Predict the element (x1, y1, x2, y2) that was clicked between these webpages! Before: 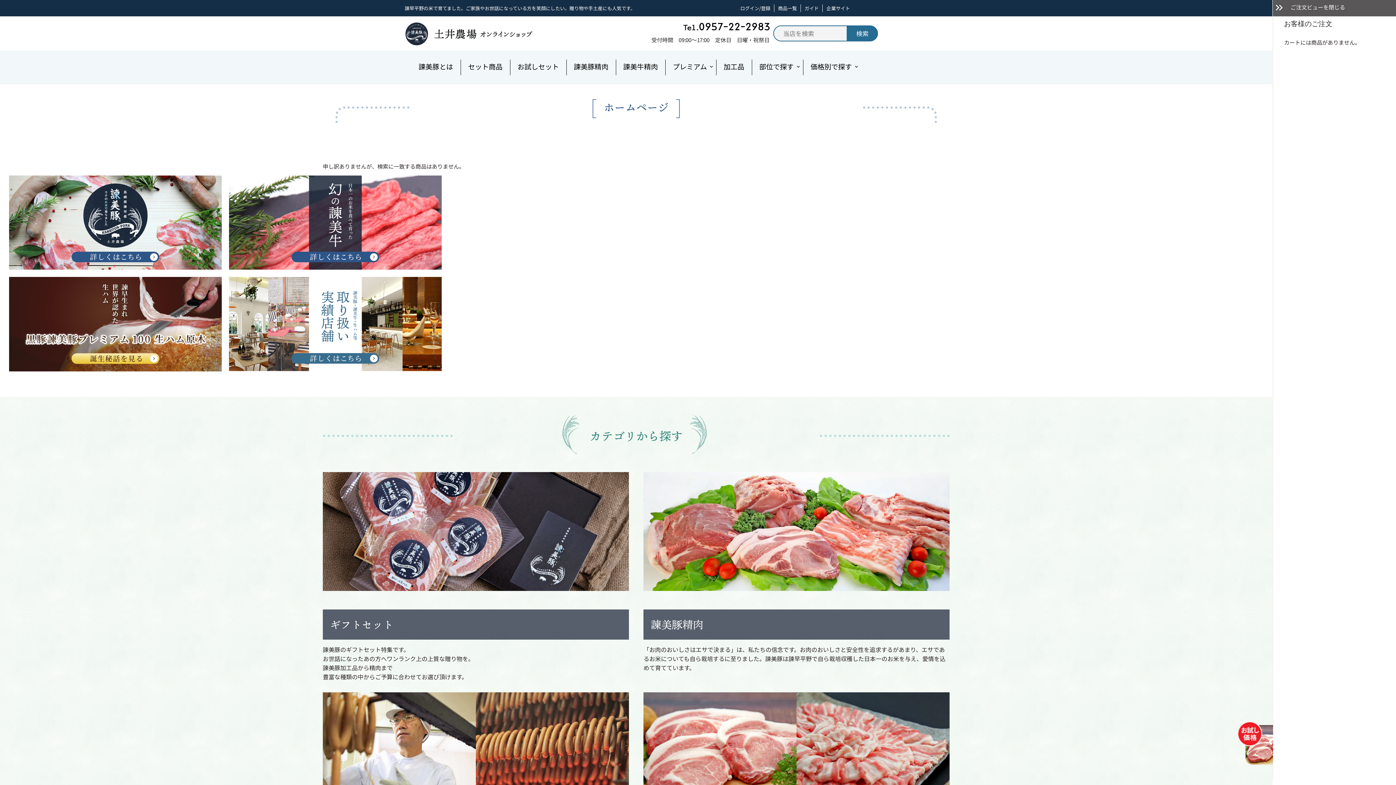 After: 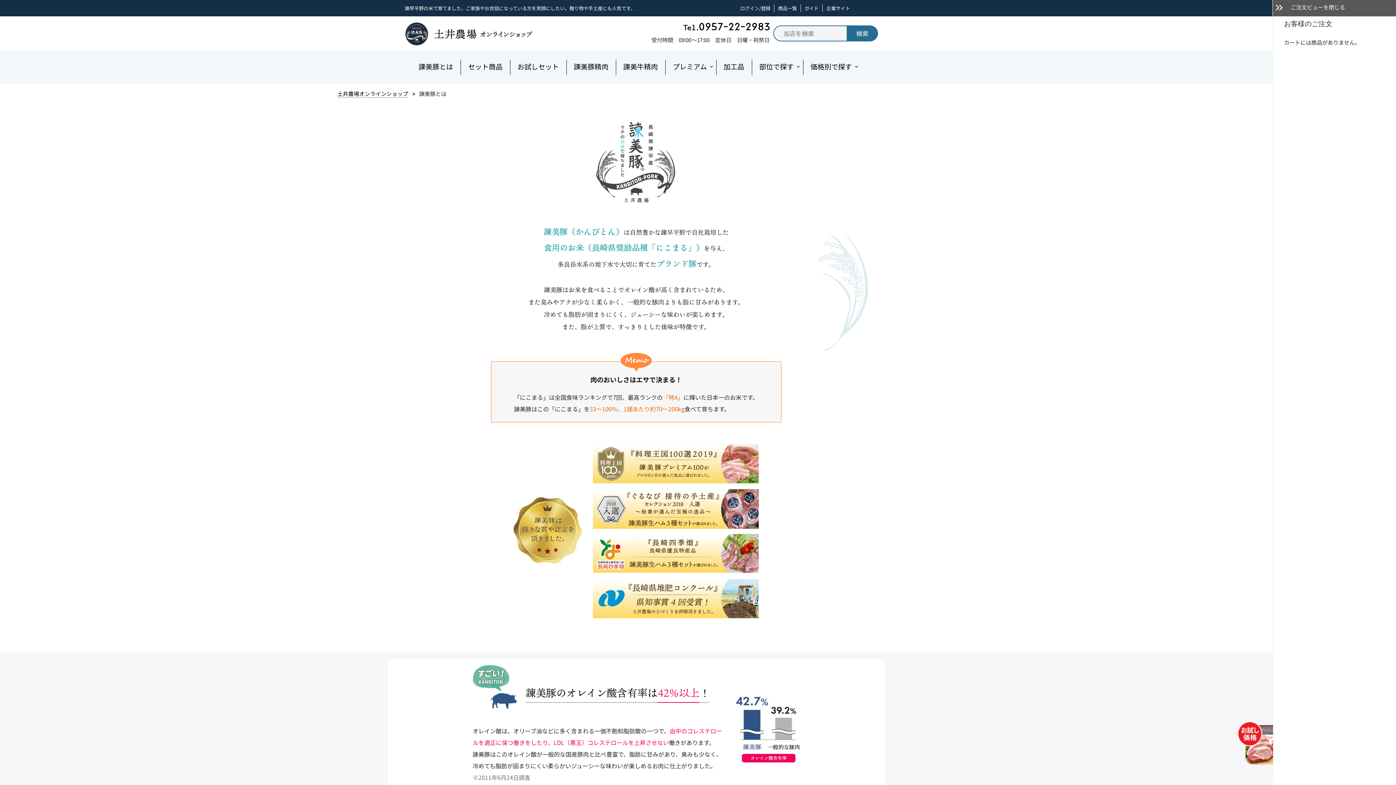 Action: bbox: (411, 59, 460, 75) label: 諫美豚とは